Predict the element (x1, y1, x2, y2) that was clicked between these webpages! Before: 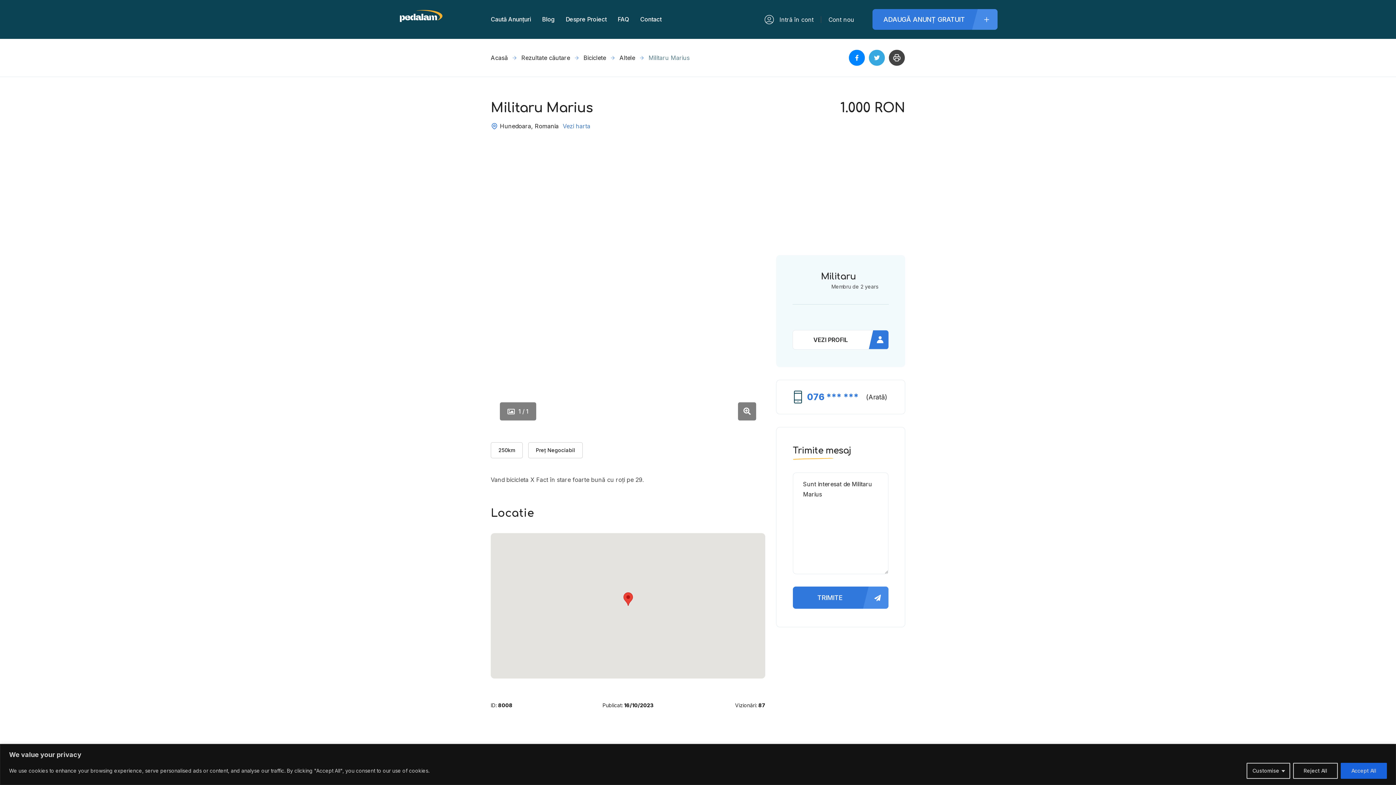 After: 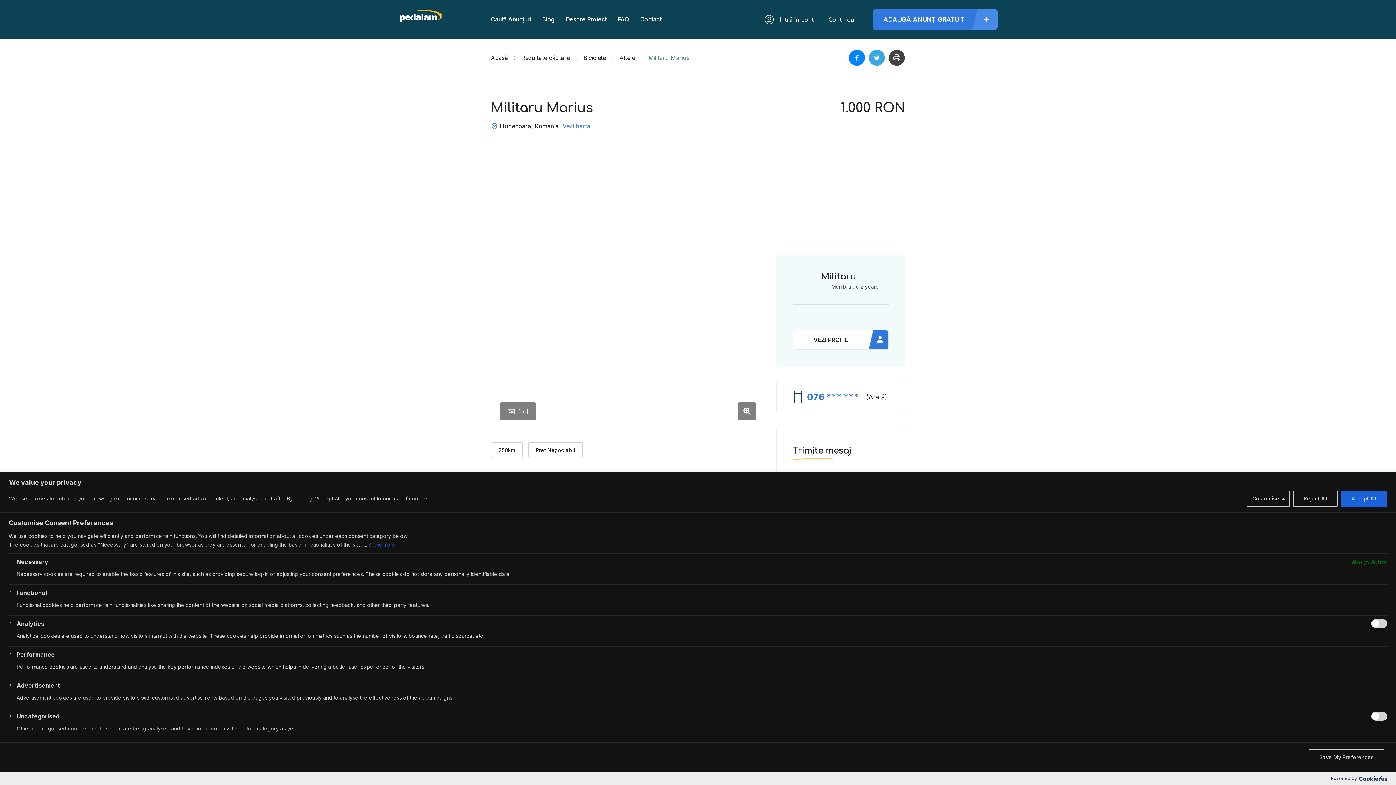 Action: label: Customise bbox: (1246, 763, 1290, 779)